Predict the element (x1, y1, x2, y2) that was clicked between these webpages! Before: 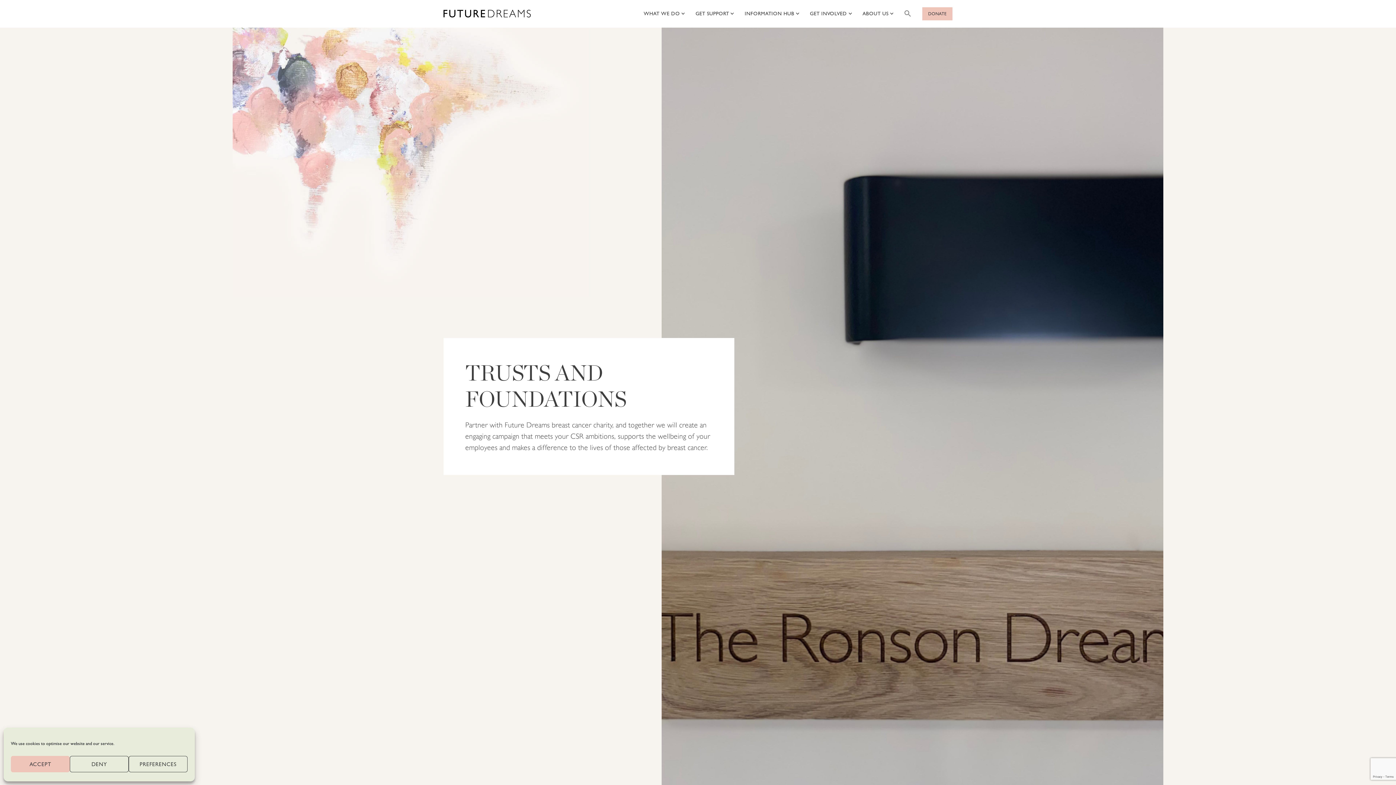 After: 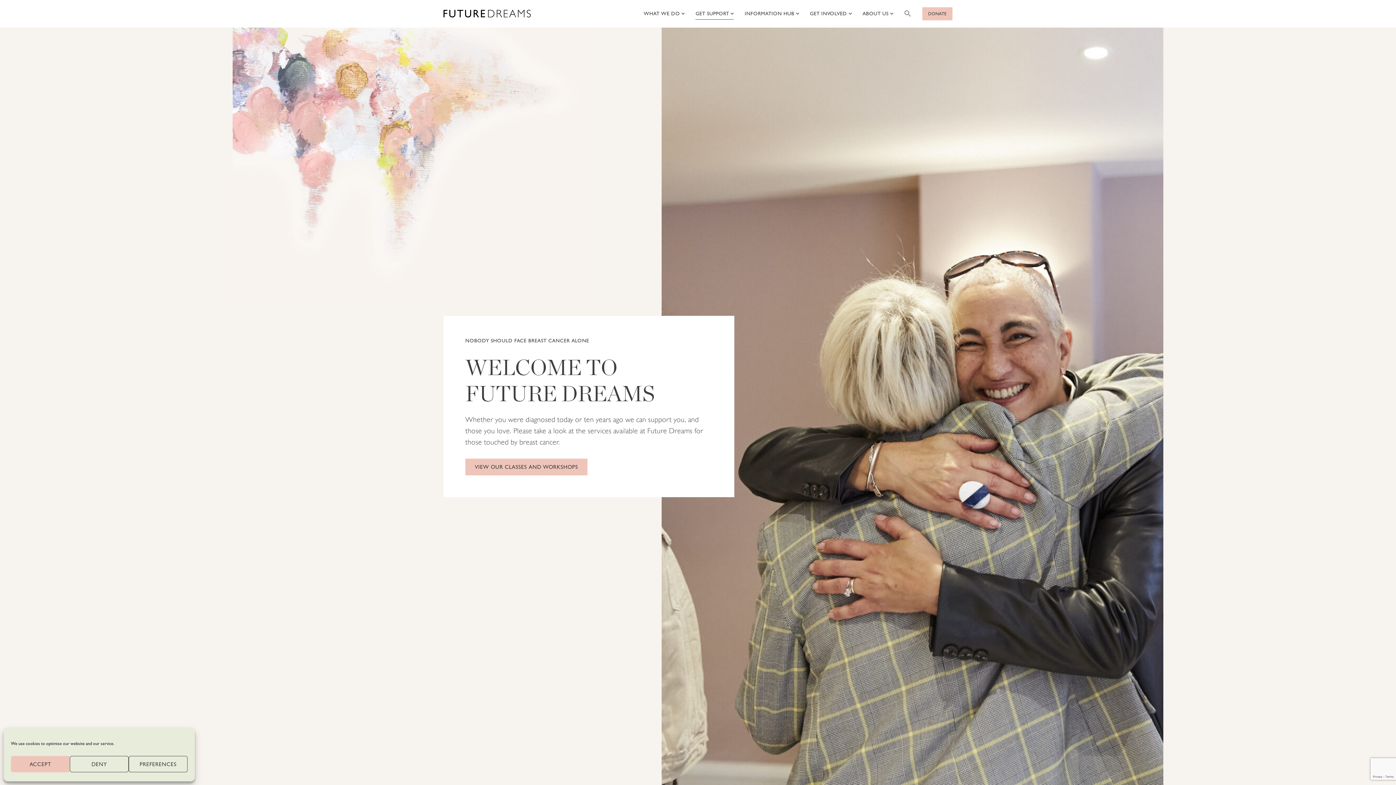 Action: label: GET SUPPORT bbox: (695, 10, 733, 15)